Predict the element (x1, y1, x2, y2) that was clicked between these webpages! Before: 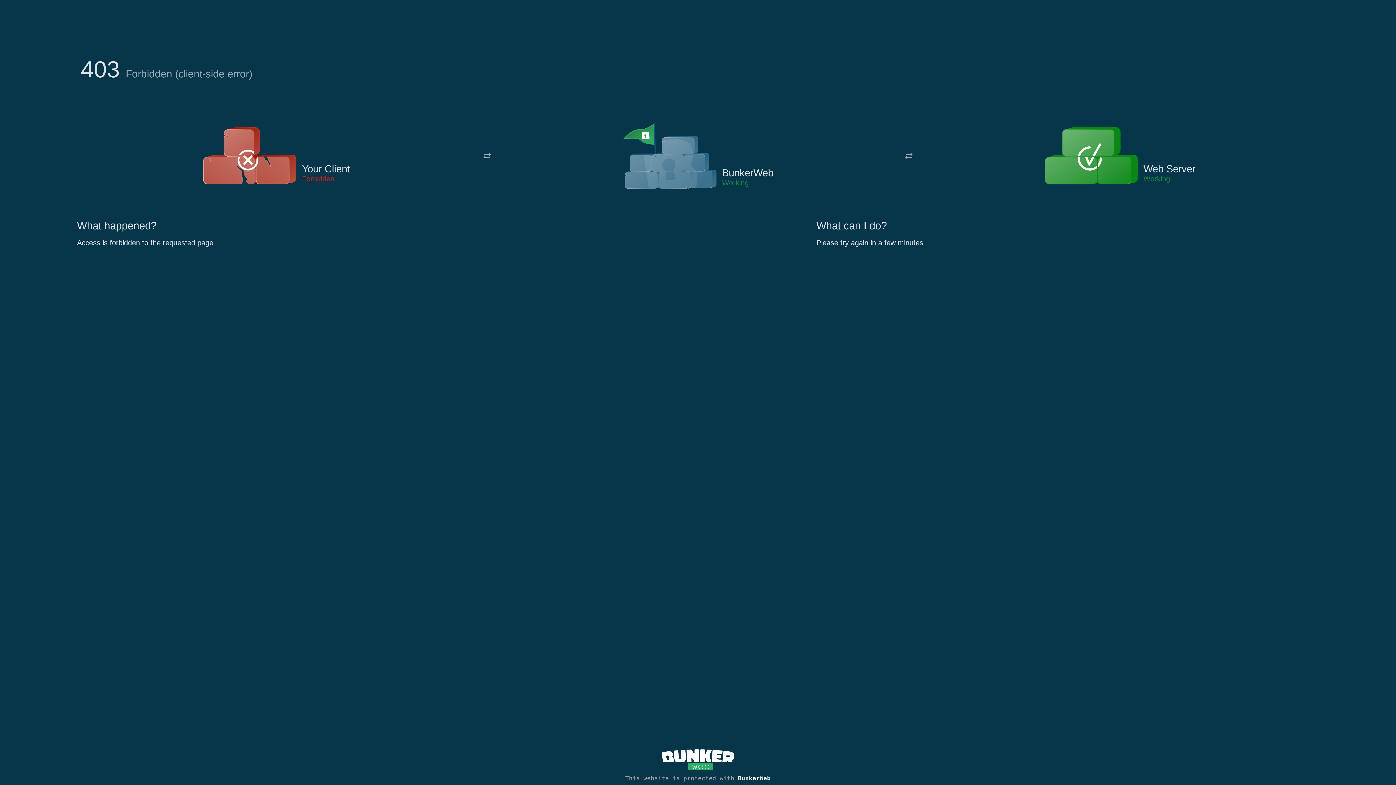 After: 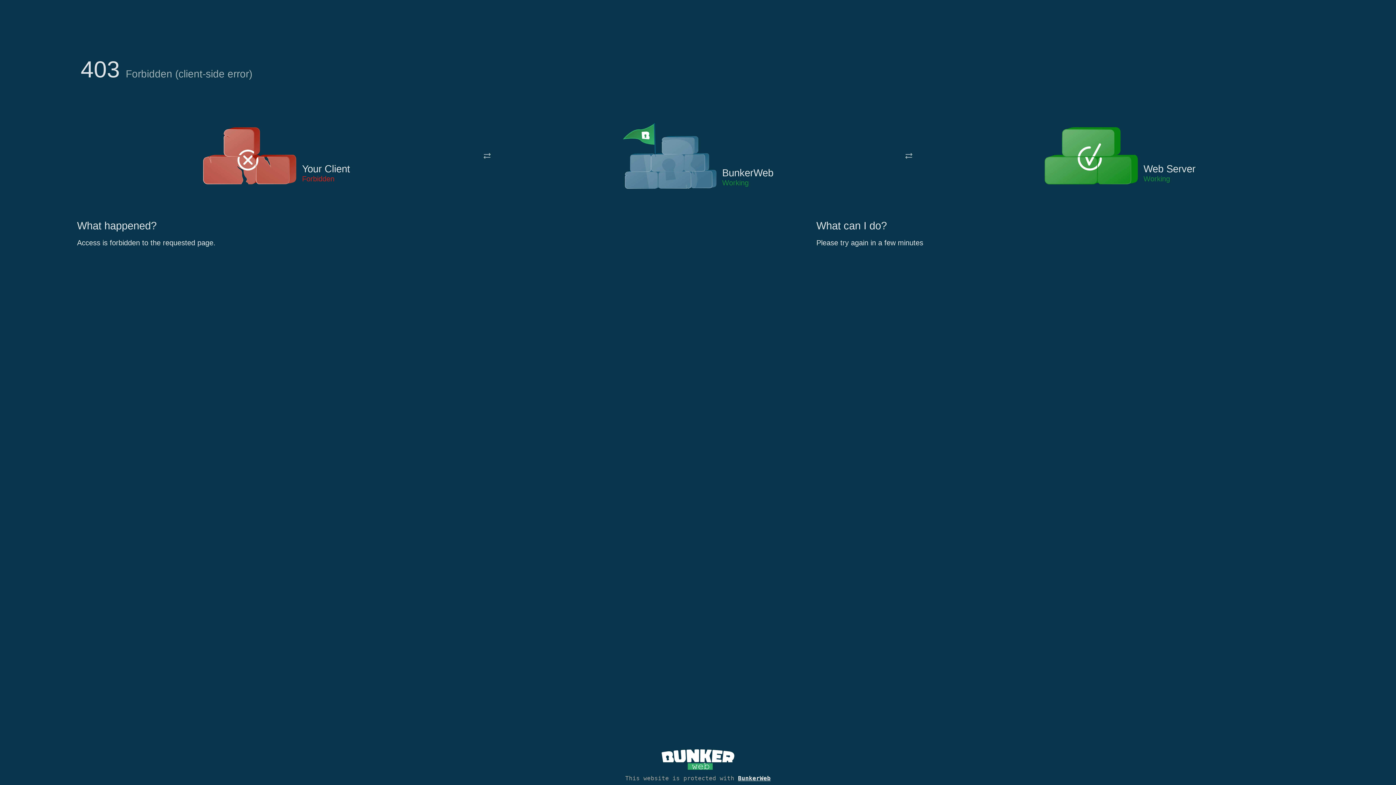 Action: bbox: (622, 122, 717, 191)